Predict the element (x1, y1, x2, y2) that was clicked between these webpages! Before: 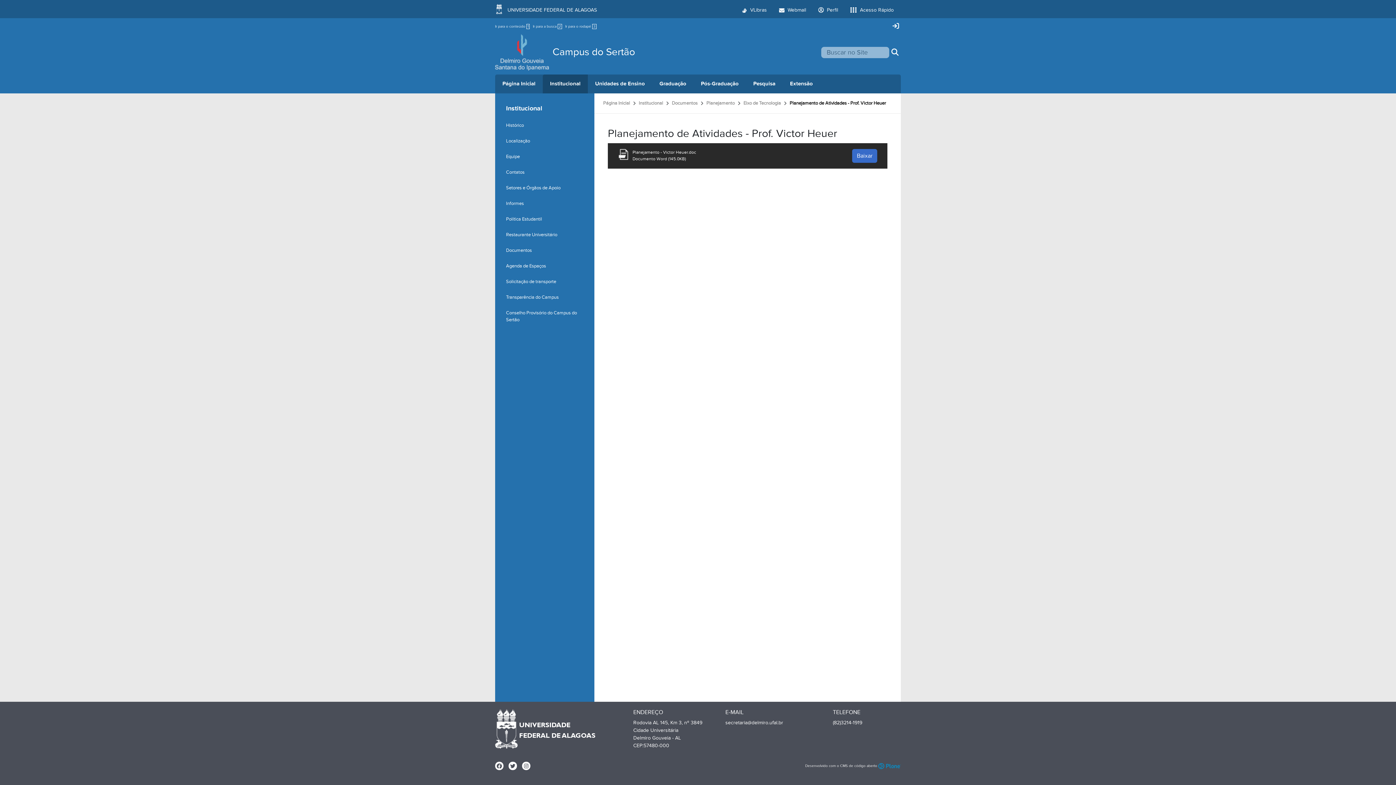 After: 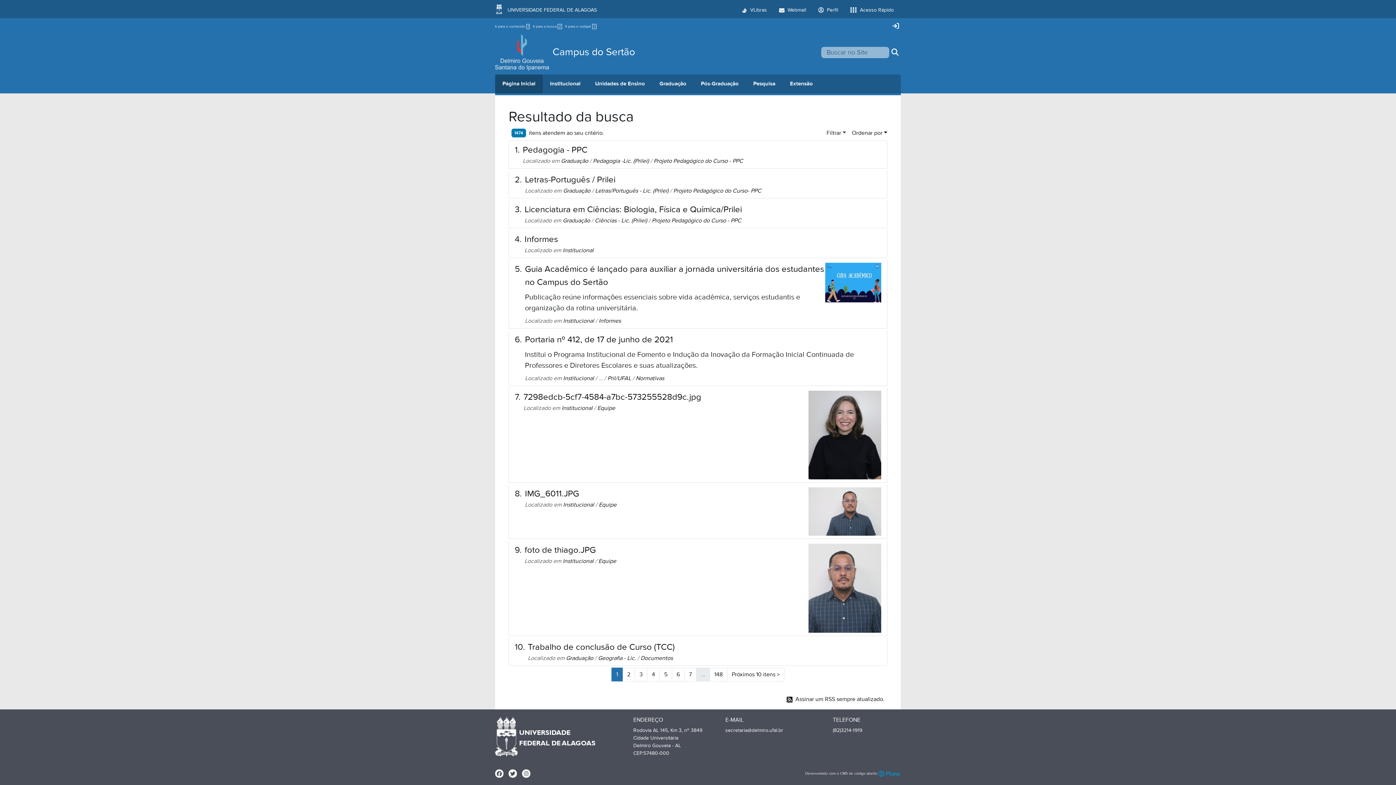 Action: bbox: (889, 41, 901, 63)